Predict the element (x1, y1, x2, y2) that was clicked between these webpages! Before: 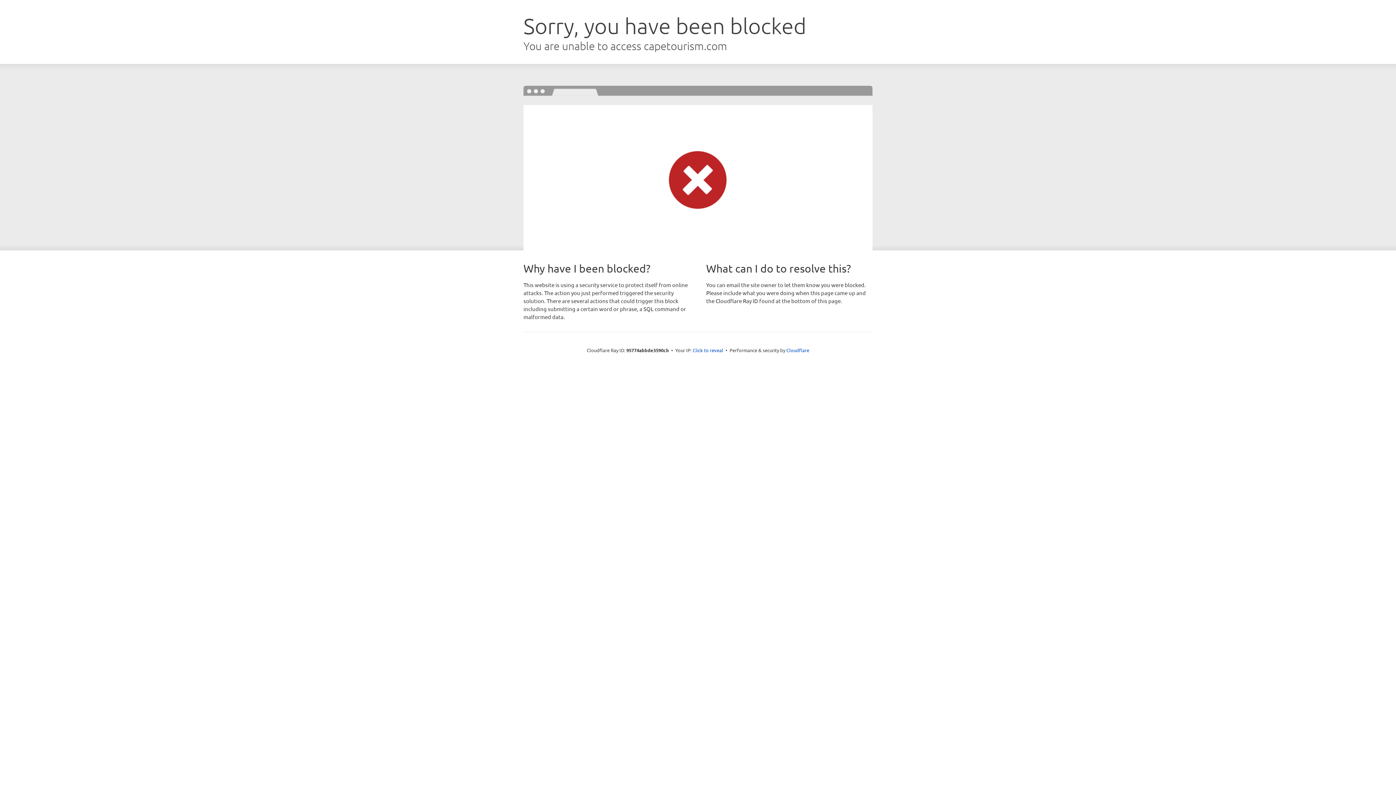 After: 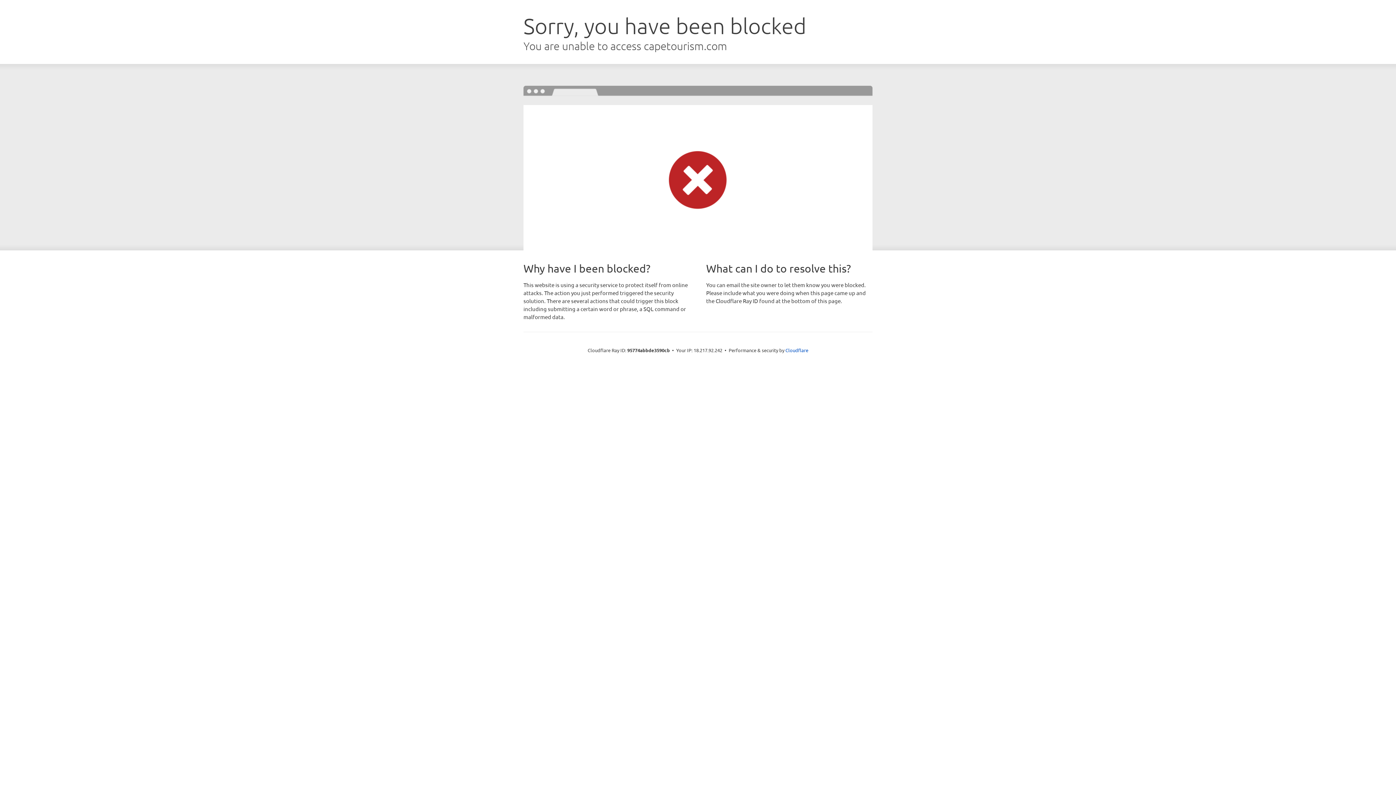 Action: label: Click to reveal bbox: (692, 346, 723, 353)